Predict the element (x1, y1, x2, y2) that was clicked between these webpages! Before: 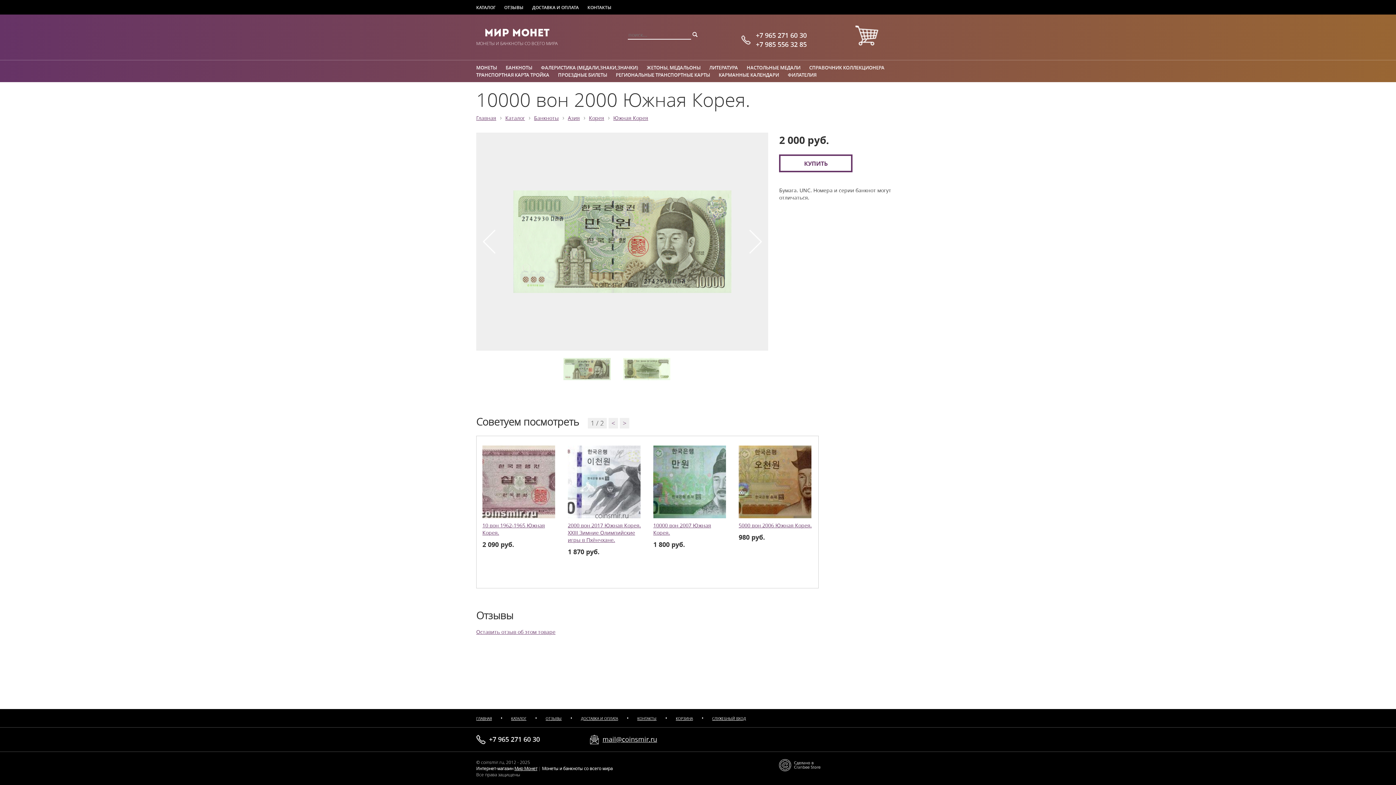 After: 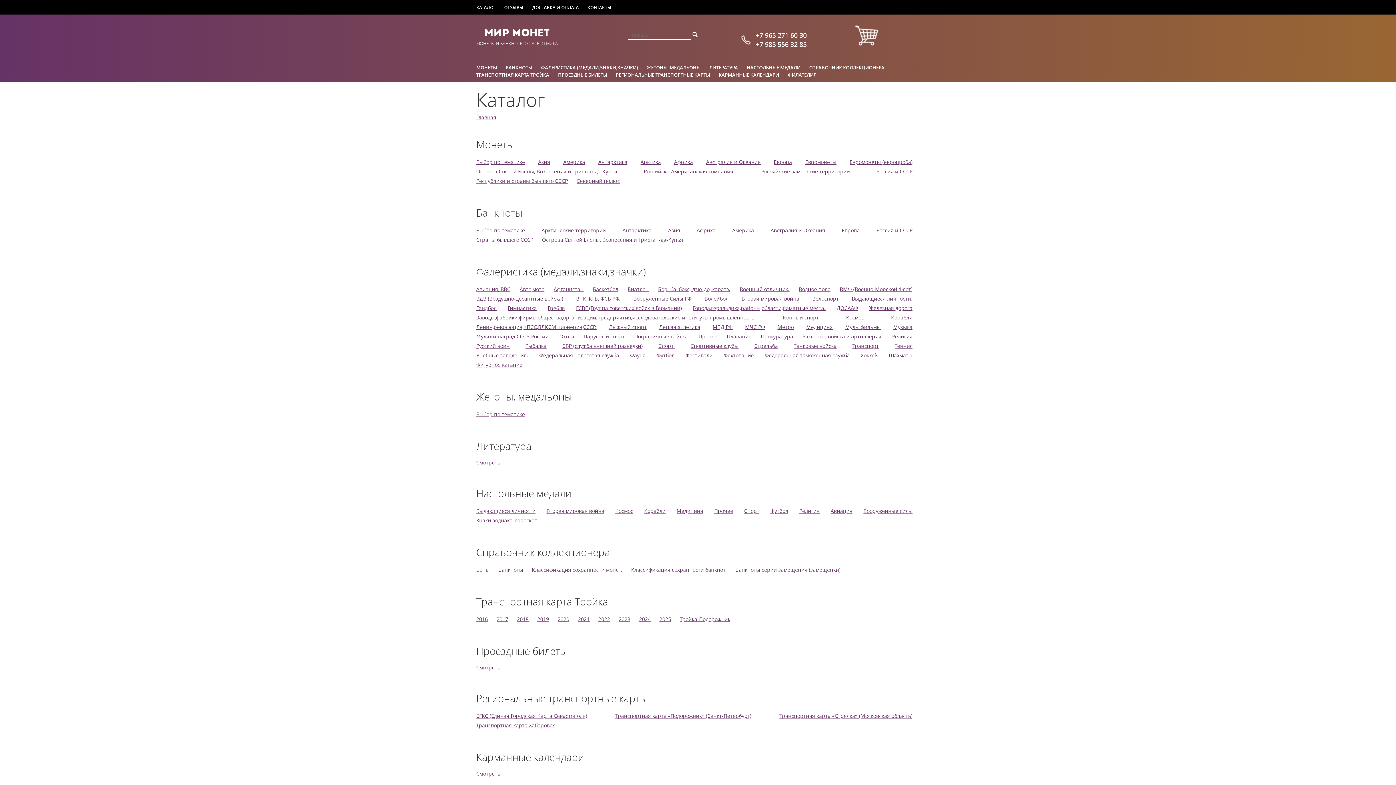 Action: label: Каталог bbox: (505, 114, 525, 121)